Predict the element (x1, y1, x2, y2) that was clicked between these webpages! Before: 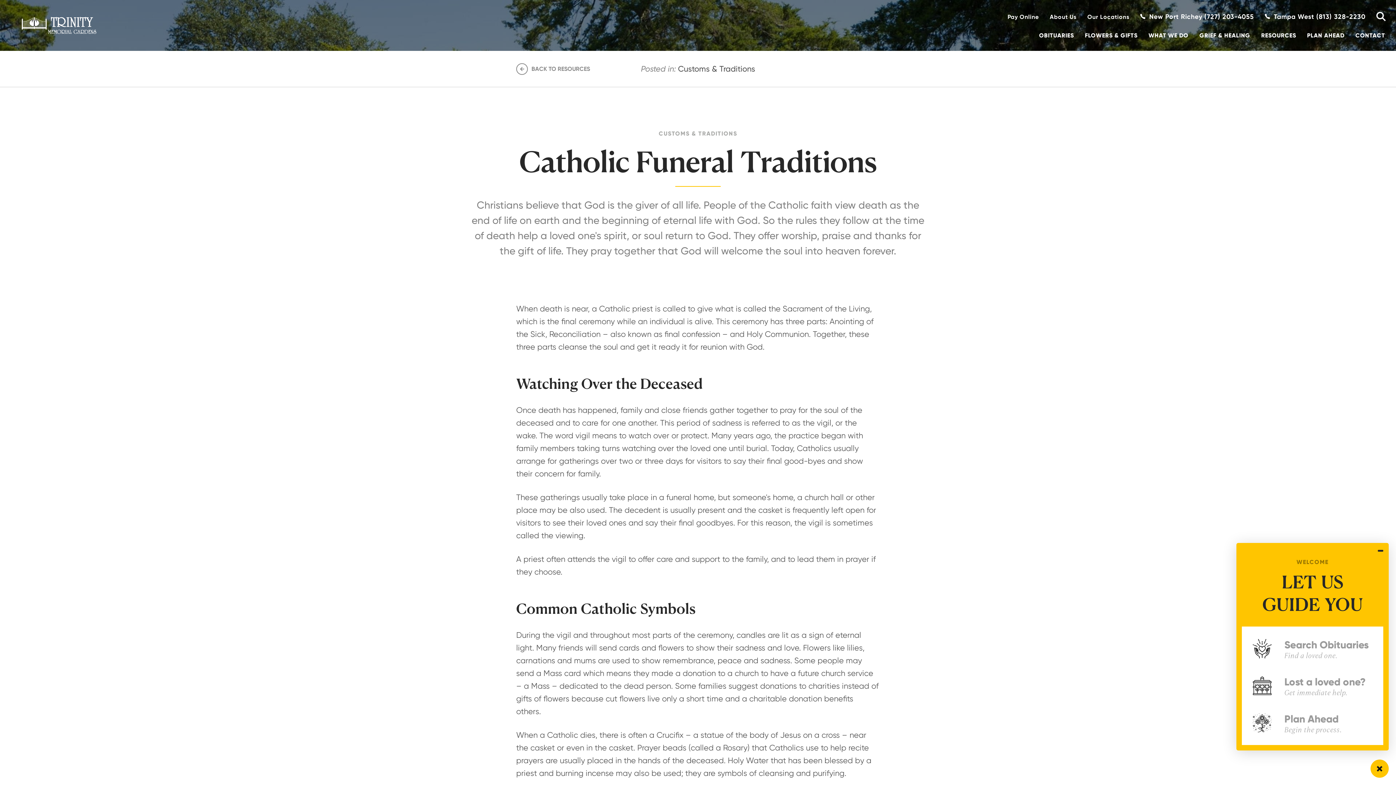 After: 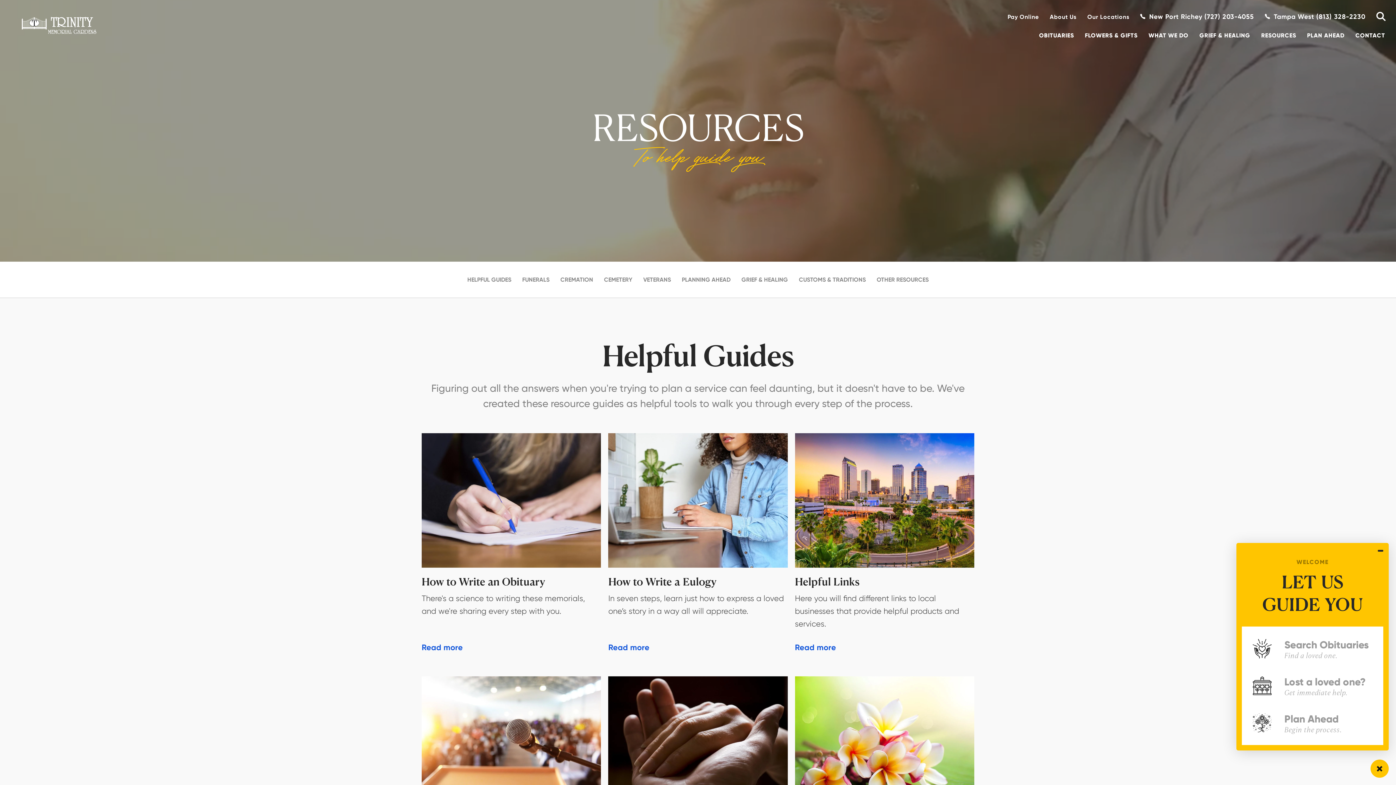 Action: bbox: (516, 50, 590, 86) label: BACK TO RESOURCES